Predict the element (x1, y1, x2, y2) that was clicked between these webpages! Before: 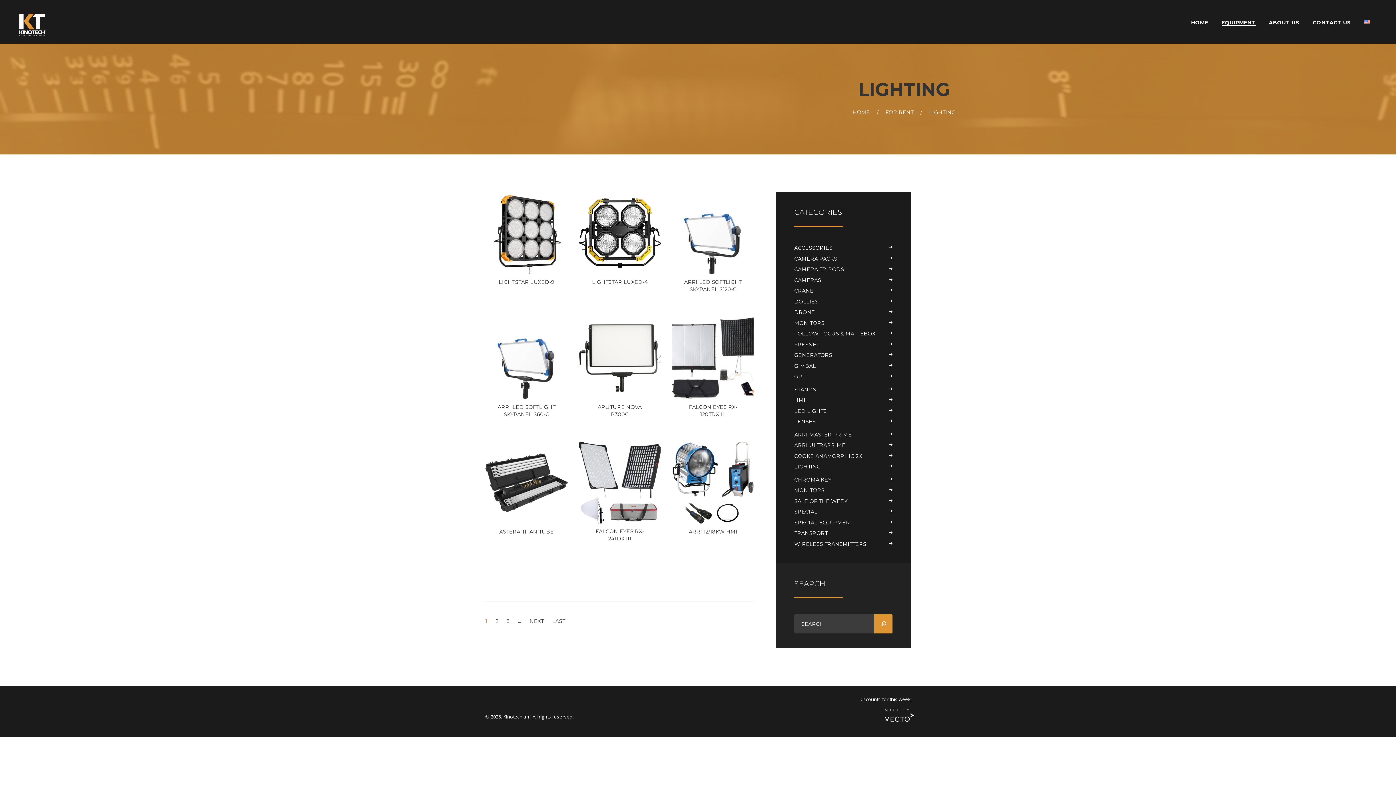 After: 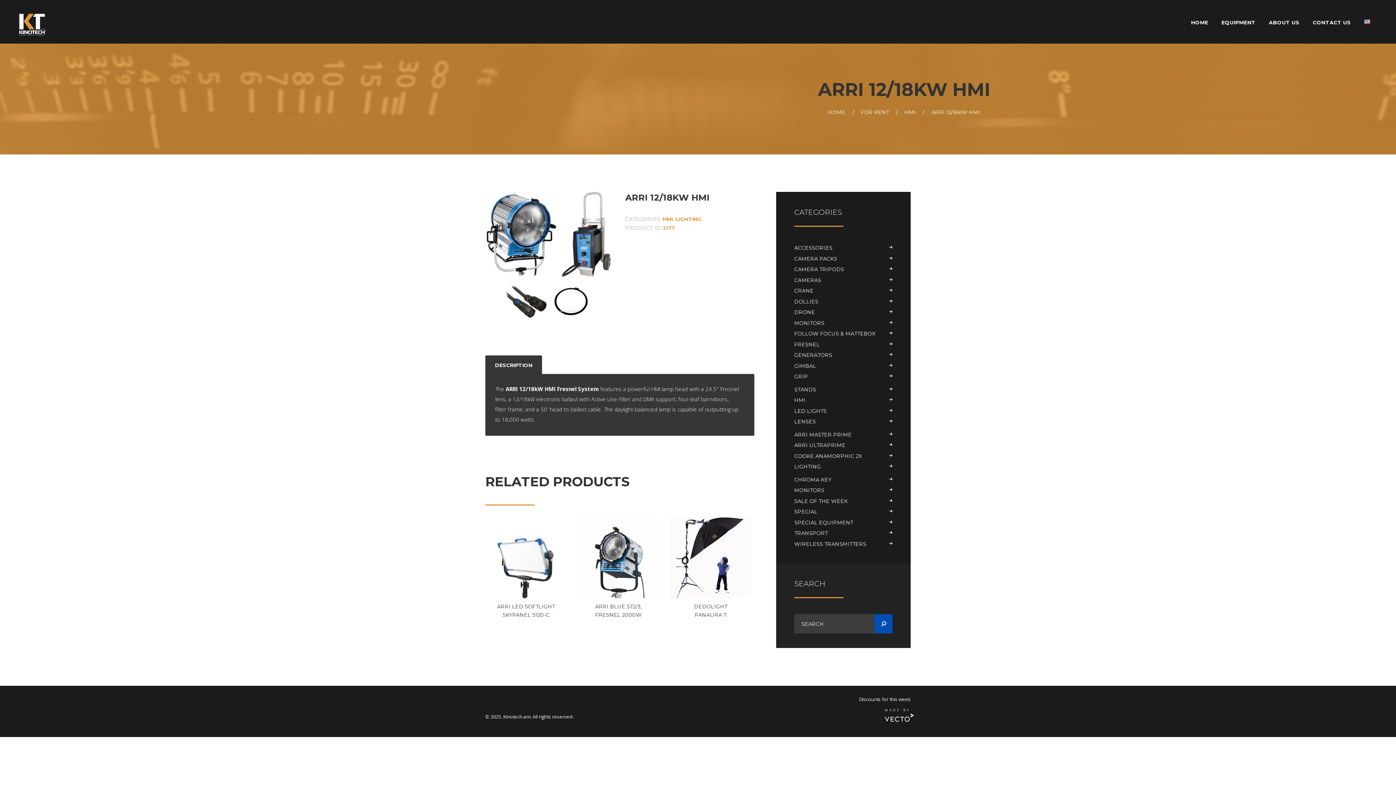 Action: bbox: (688, 528, 737, 535) label: ARRI 12/18KW HMI